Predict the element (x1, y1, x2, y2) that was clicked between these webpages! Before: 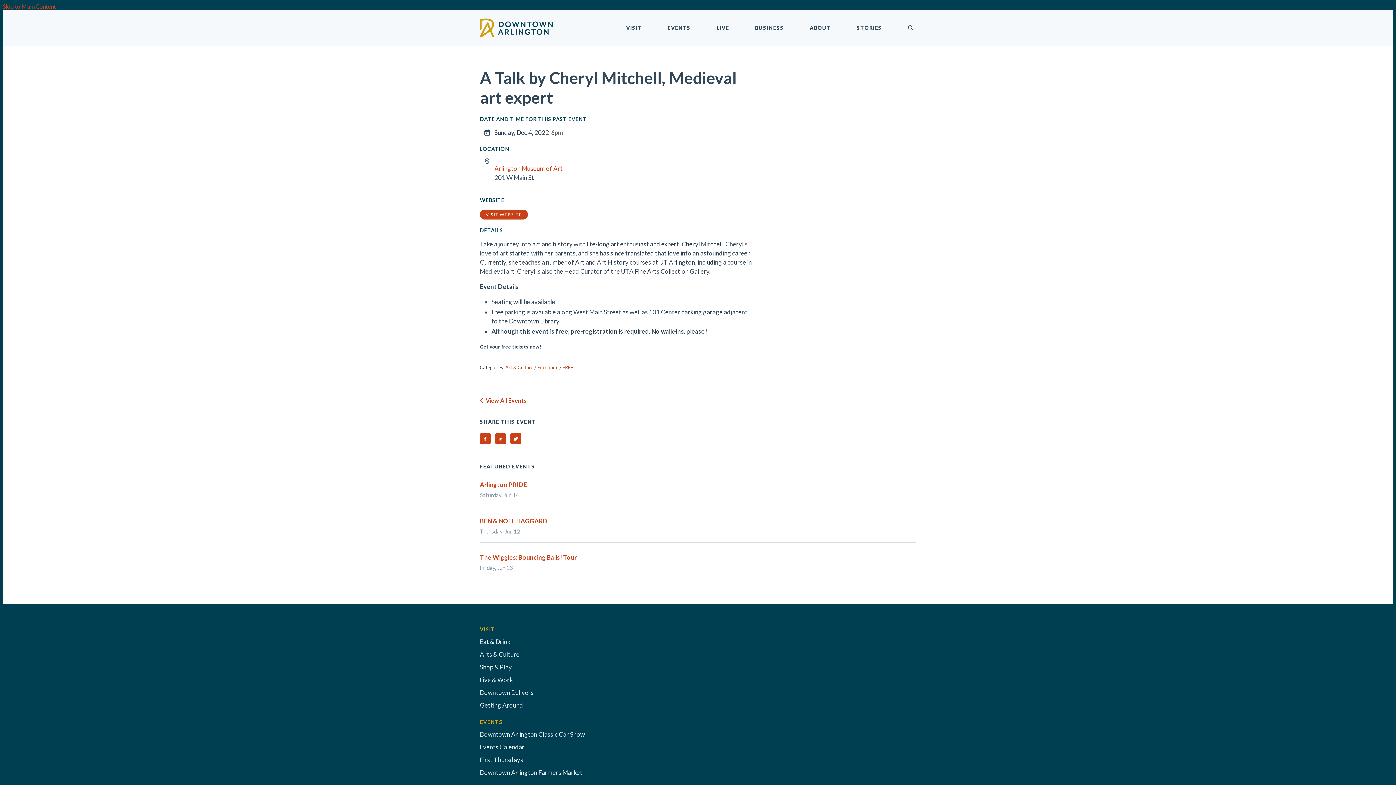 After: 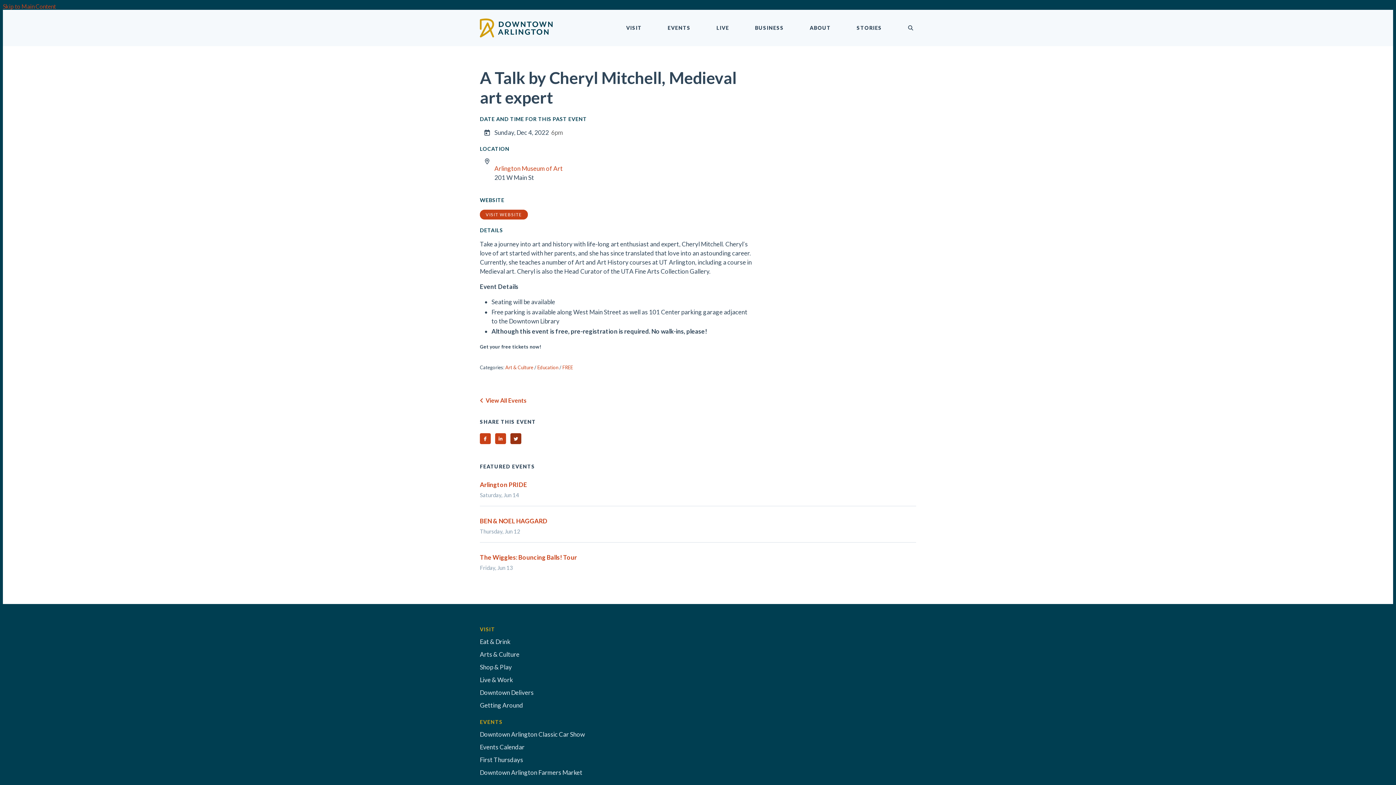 Action: label: Share on Twitter bbox: (510, 433, 521, 444)